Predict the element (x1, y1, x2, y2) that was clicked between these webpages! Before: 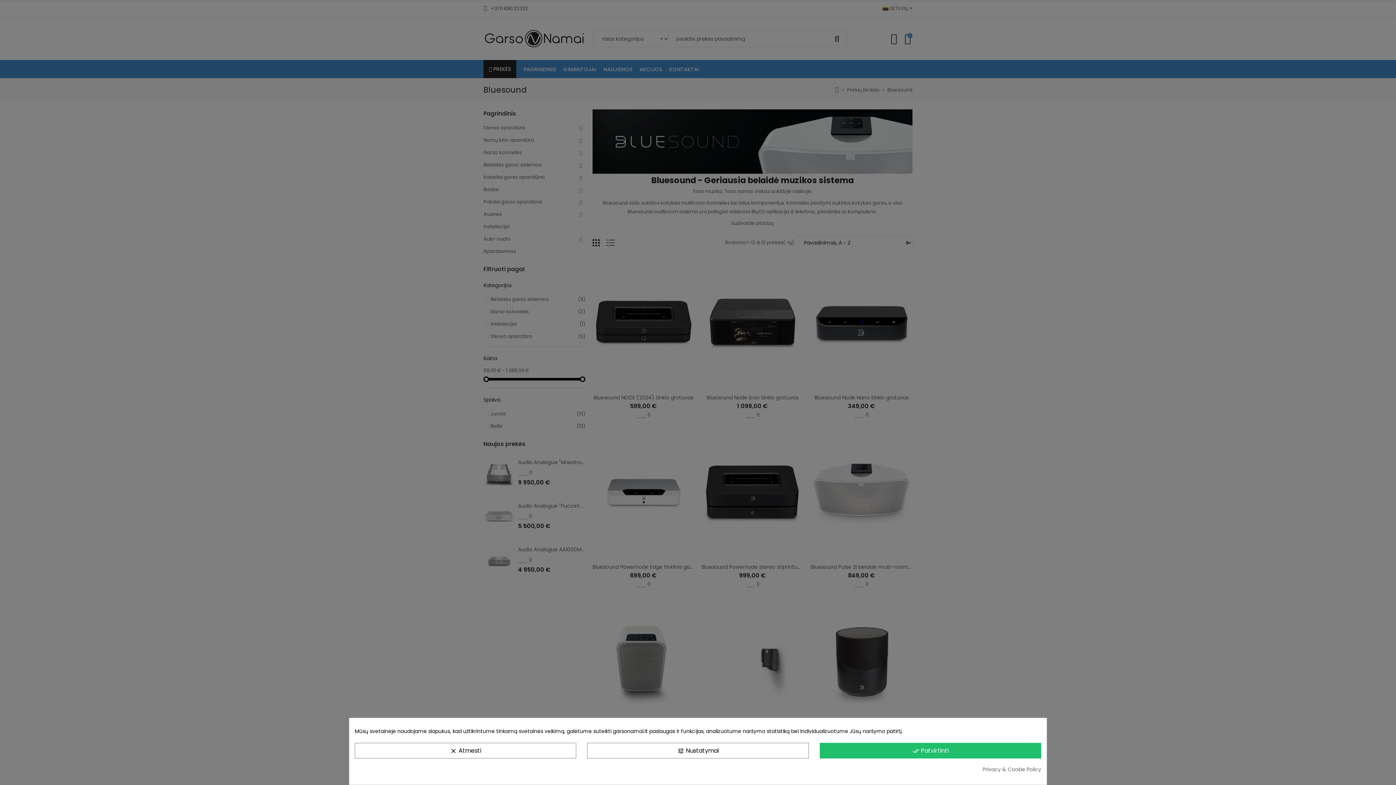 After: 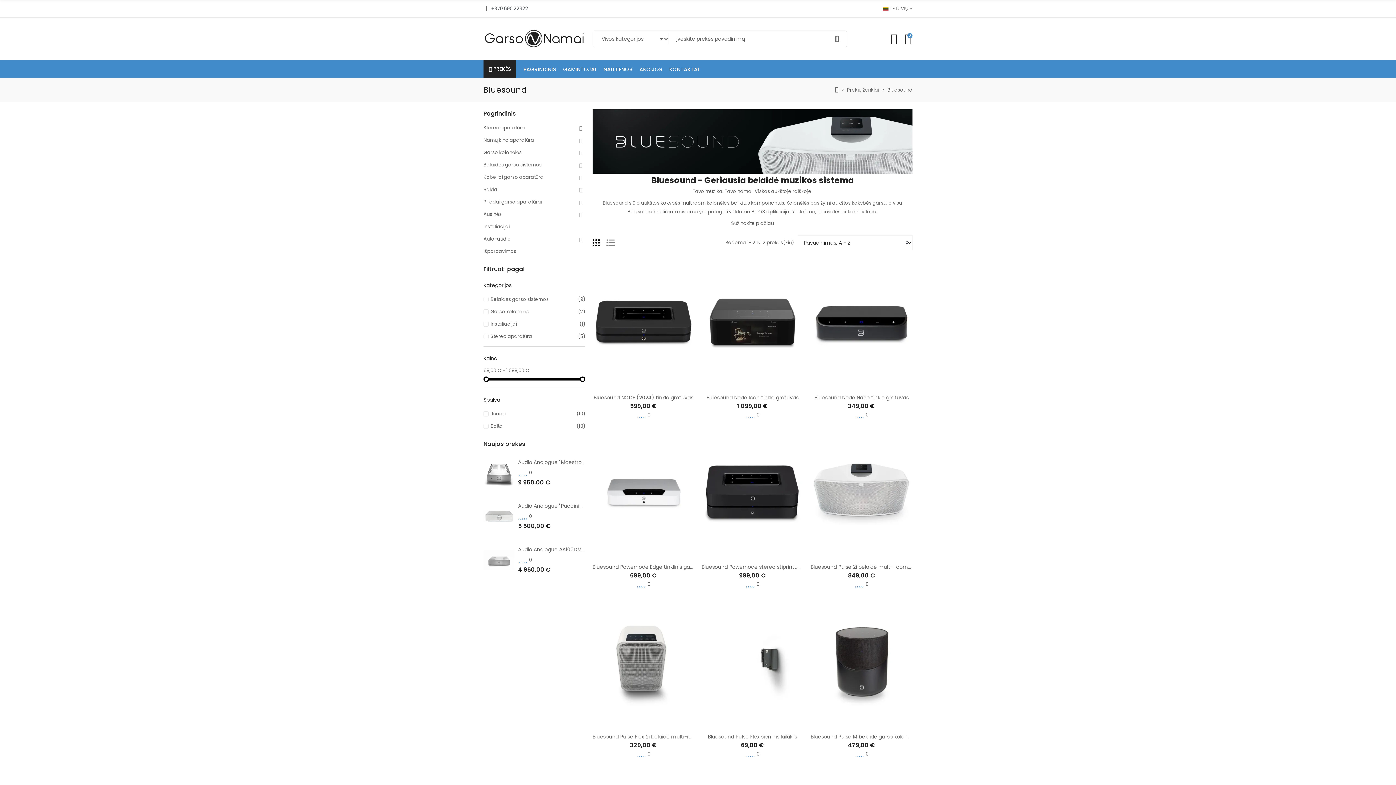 Action: bbox: (354, 743, 576, 758) label: clear Atmesti